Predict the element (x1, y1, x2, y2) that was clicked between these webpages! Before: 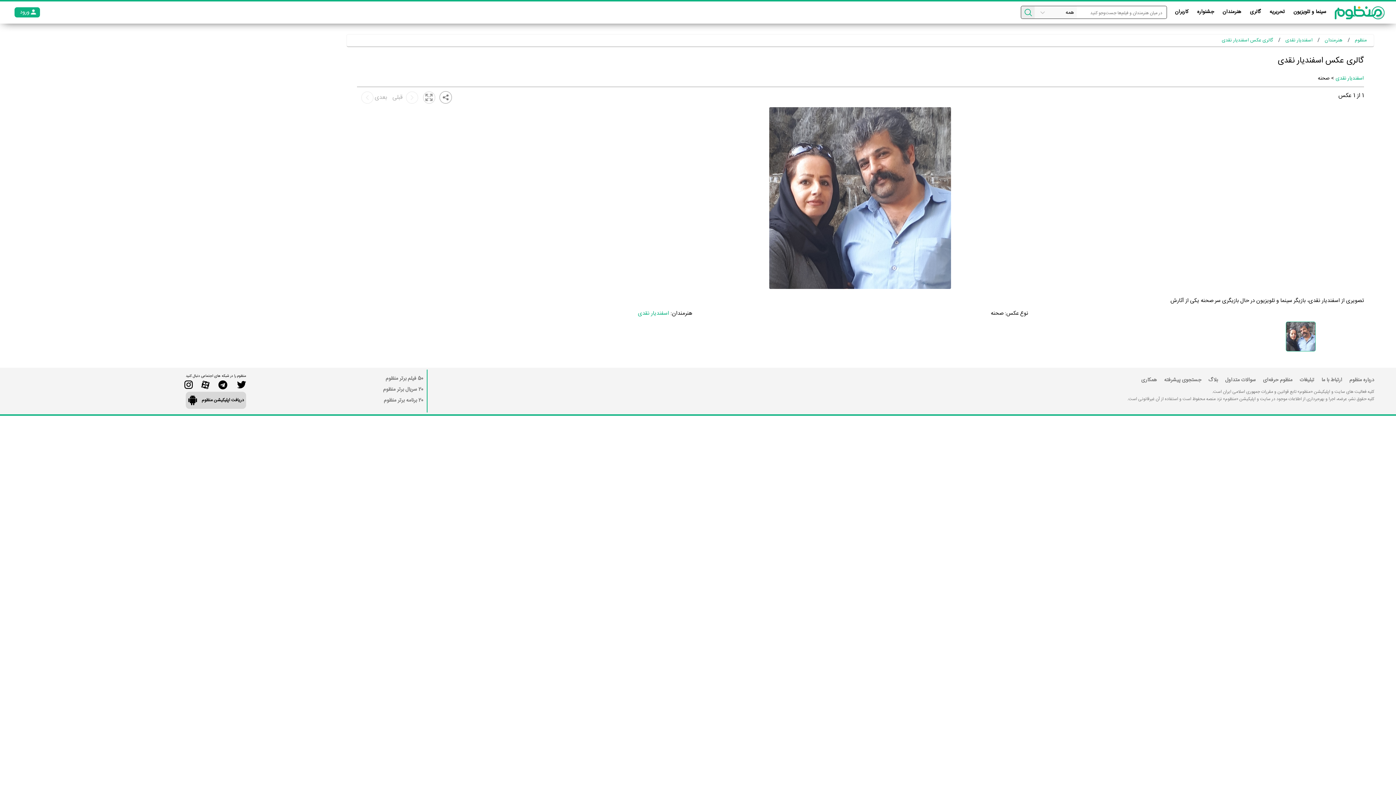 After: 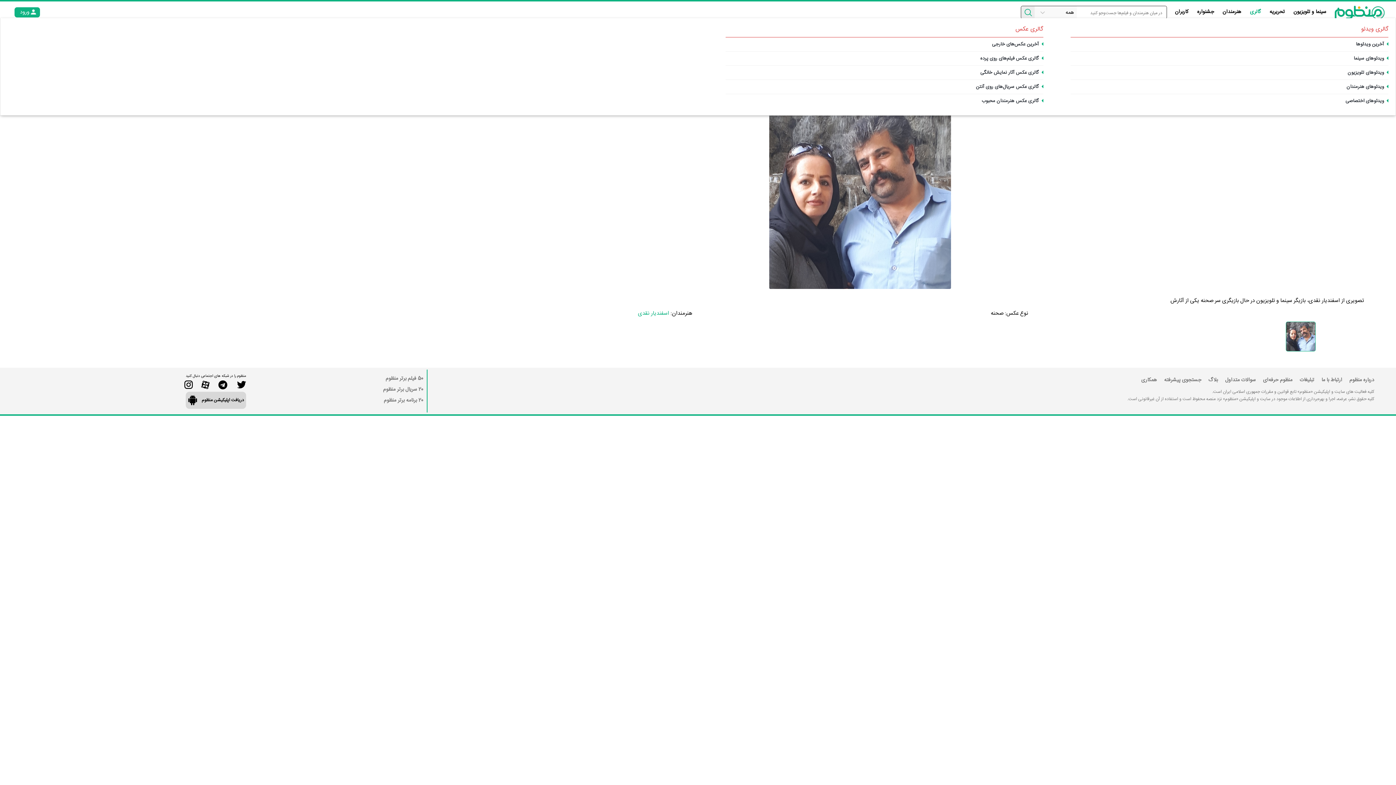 Action: bbox: (1245, 5, 1265, 18) label: گالری